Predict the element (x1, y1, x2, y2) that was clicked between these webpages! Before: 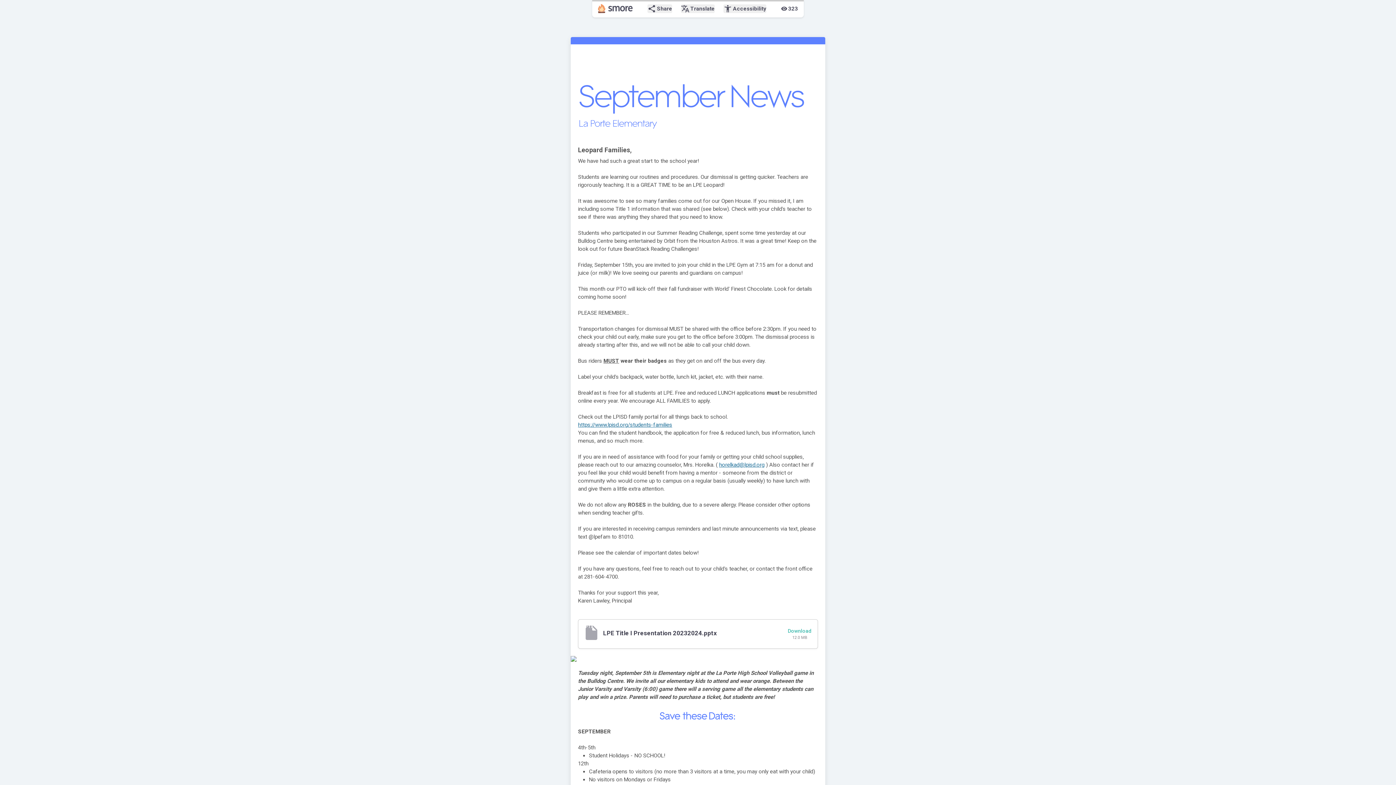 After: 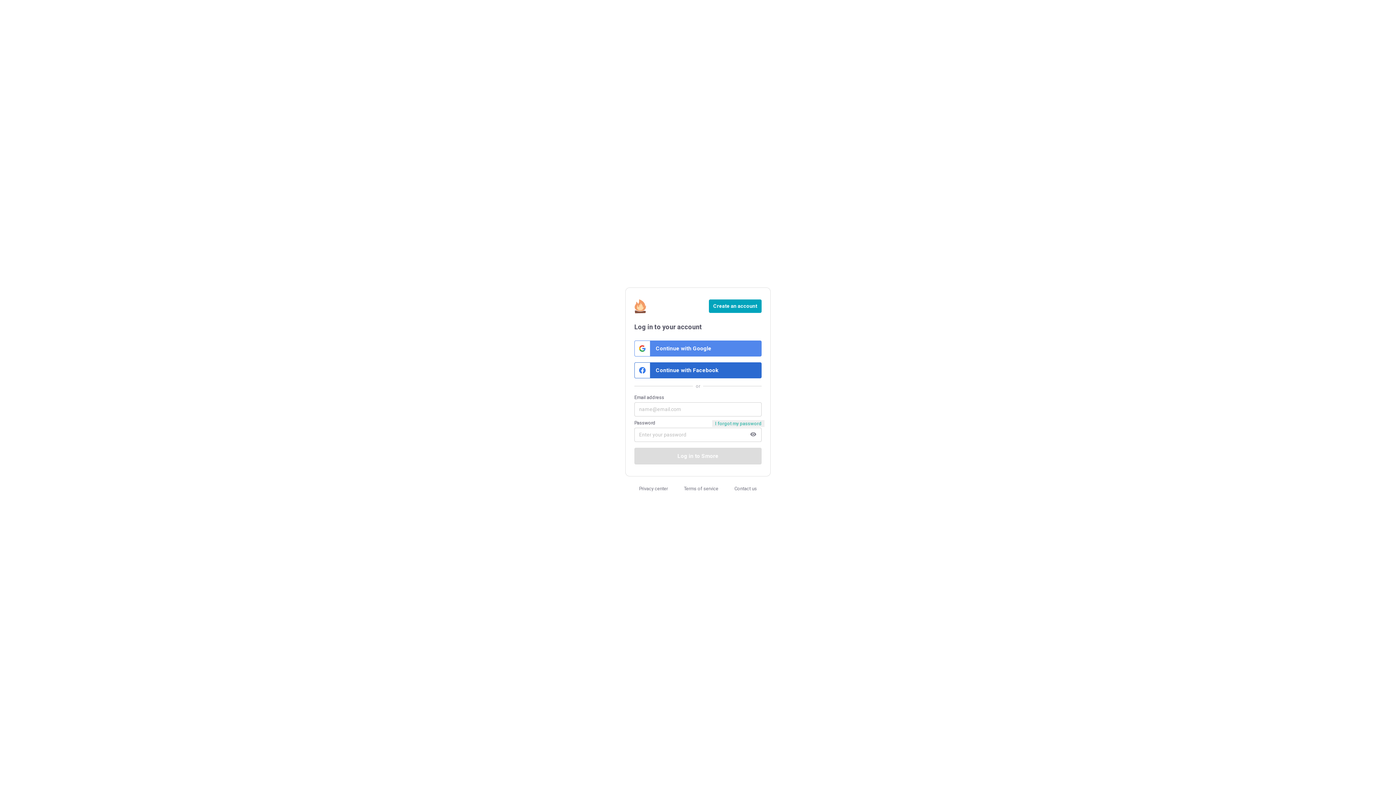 Action: bbox: (598, 4, 633, 13)